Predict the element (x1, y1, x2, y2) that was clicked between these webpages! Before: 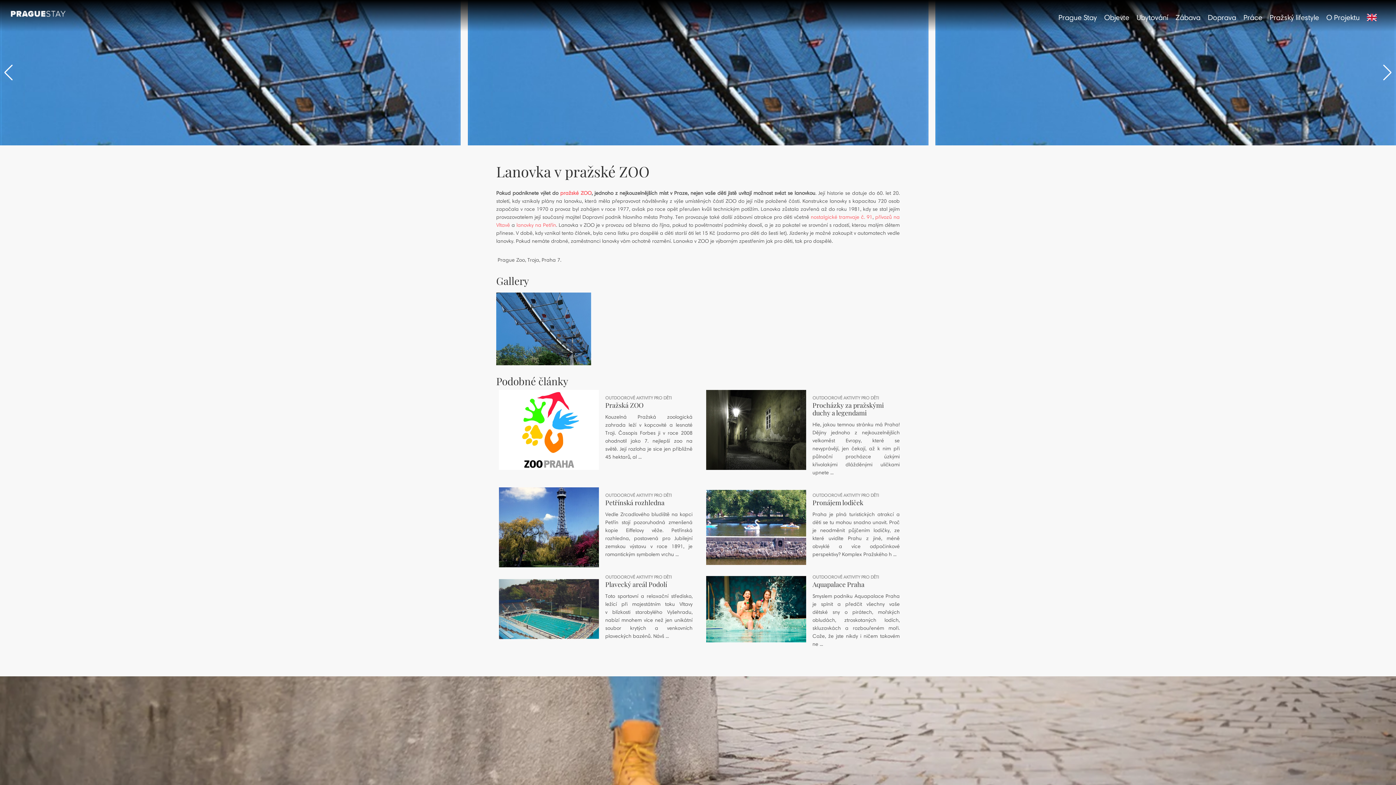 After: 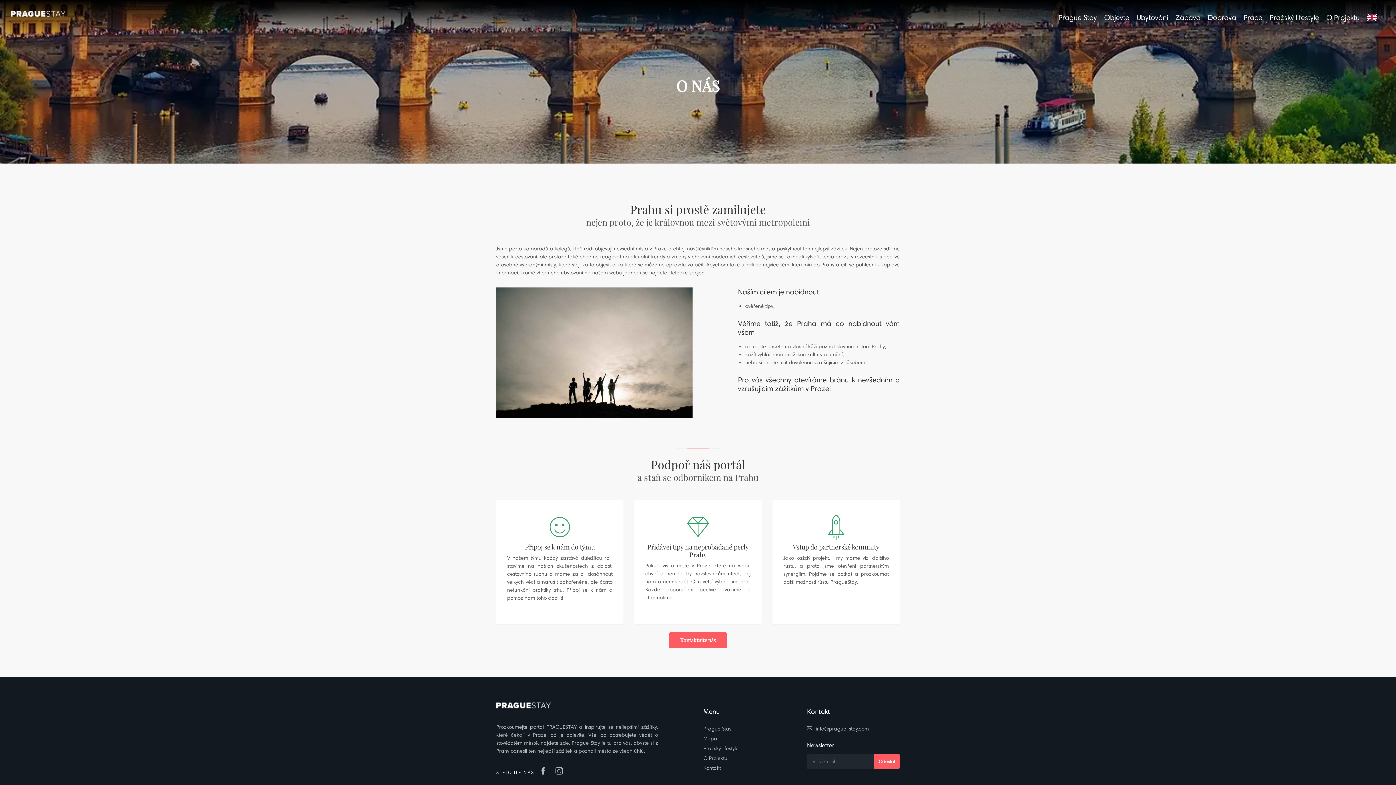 Action: label: O Projektu bbox: (1323, 11, 1363, 28)